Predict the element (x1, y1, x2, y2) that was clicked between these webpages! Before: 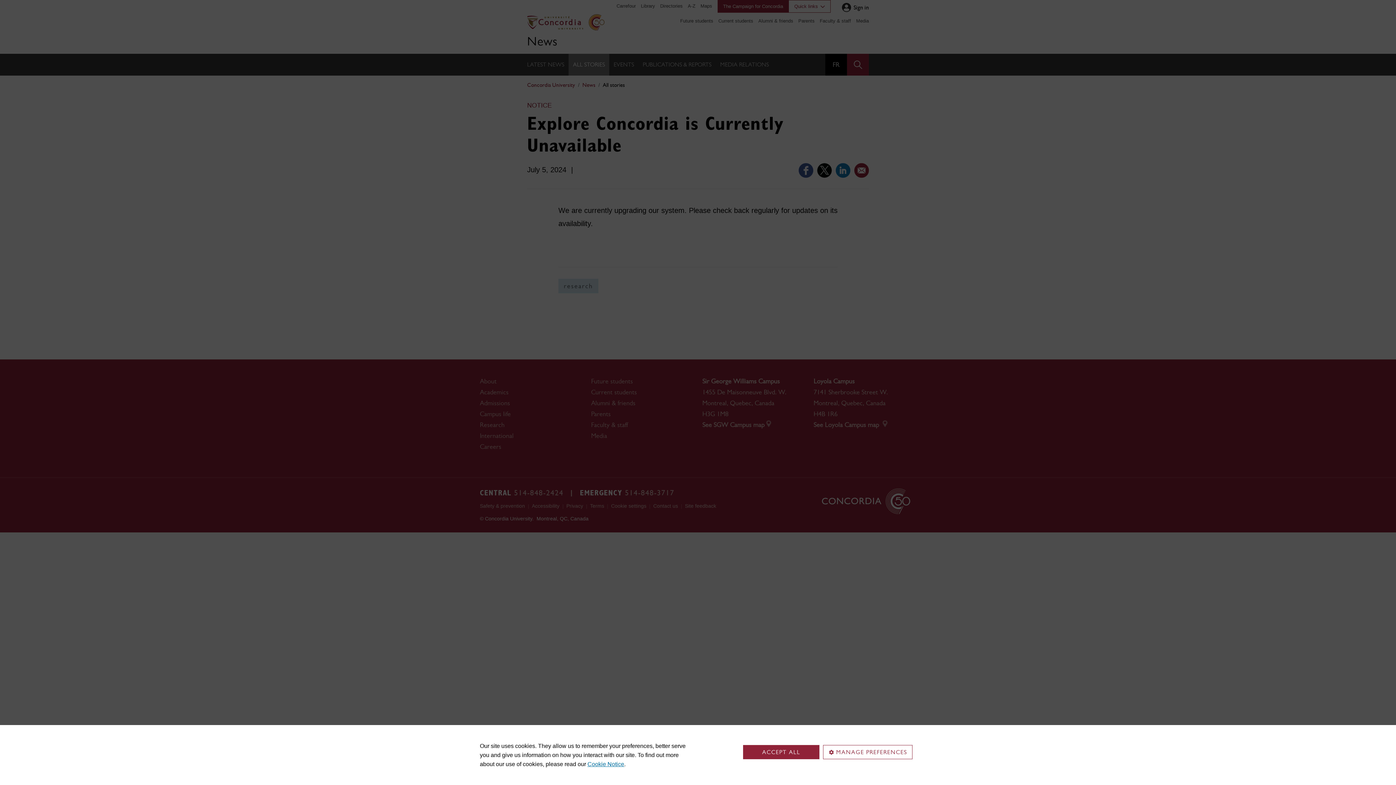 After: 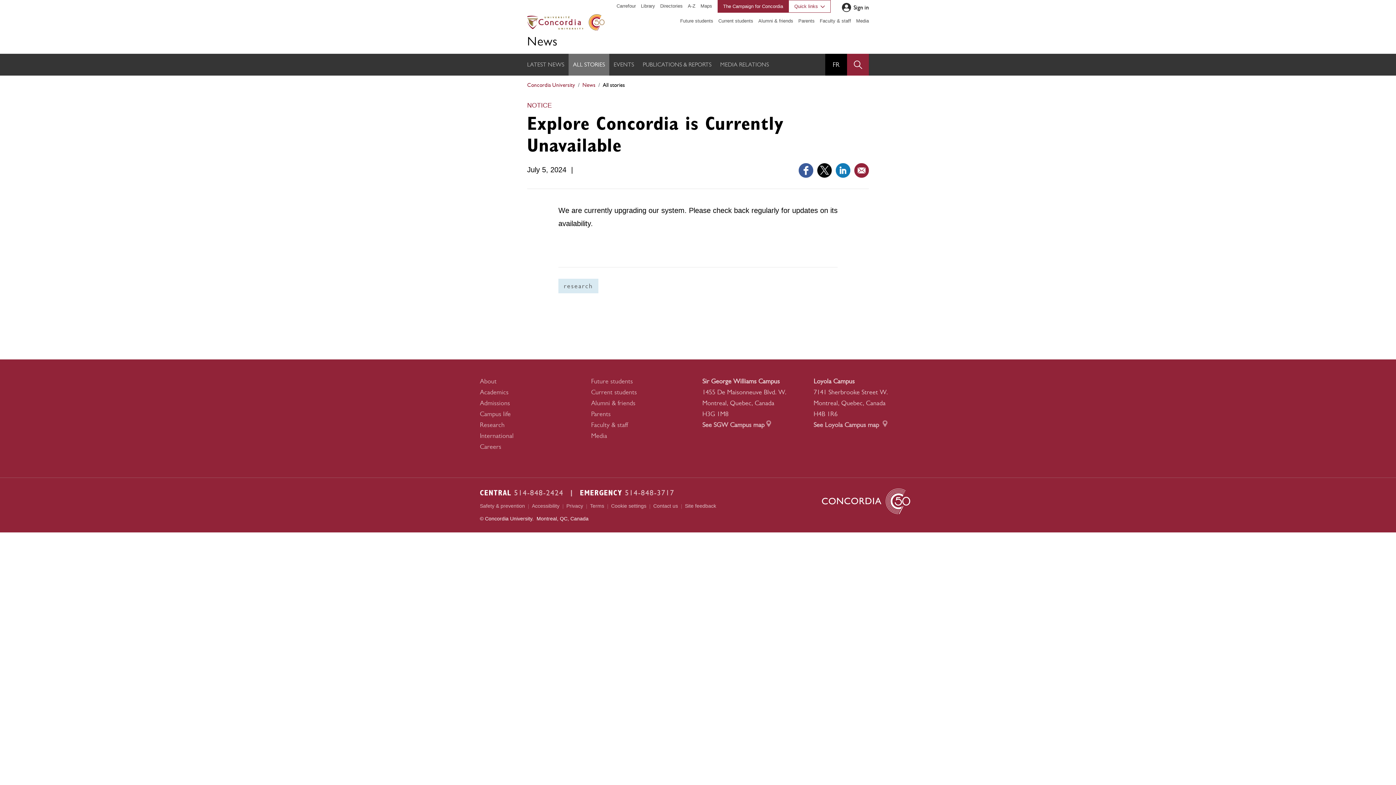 Action: label: ACCEPT ALL bbox: (743, 745, 819, 759)